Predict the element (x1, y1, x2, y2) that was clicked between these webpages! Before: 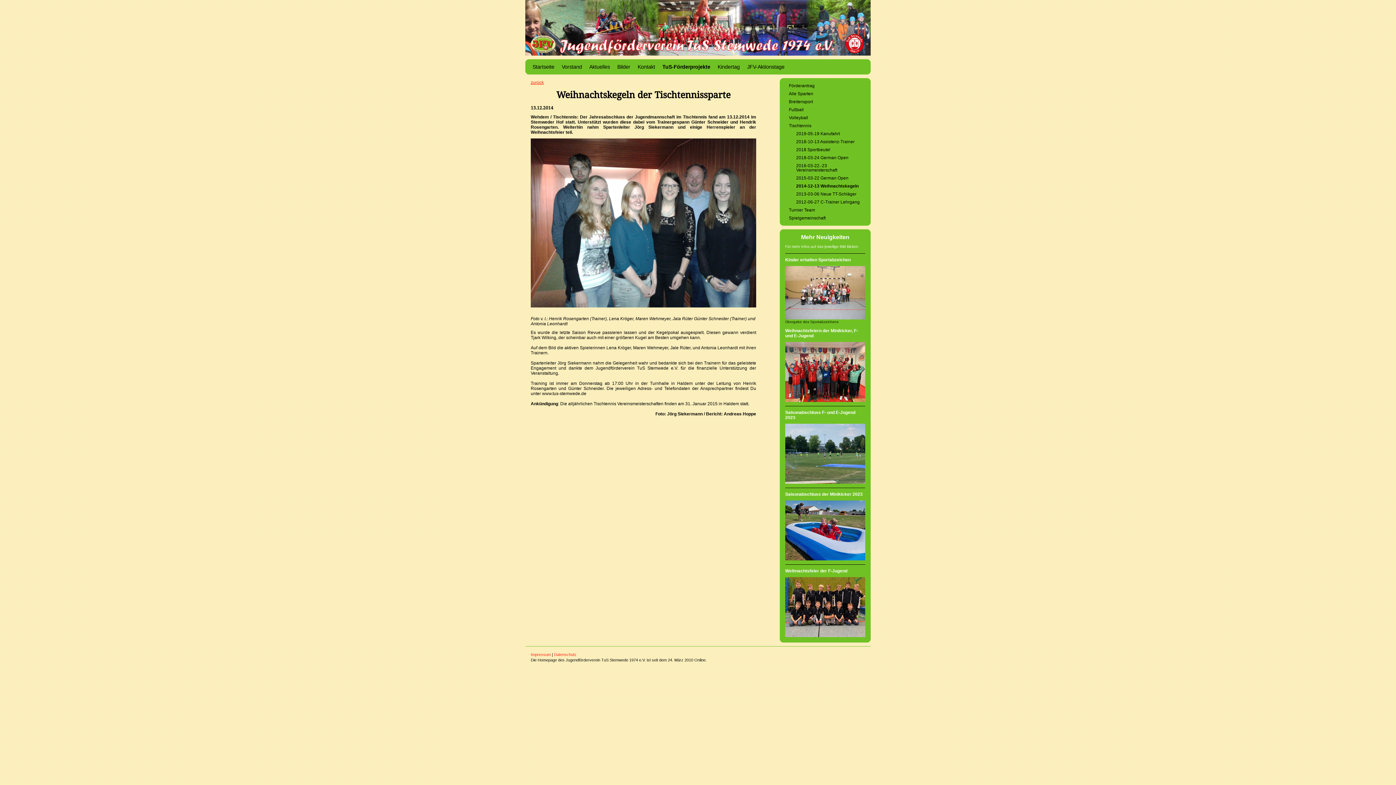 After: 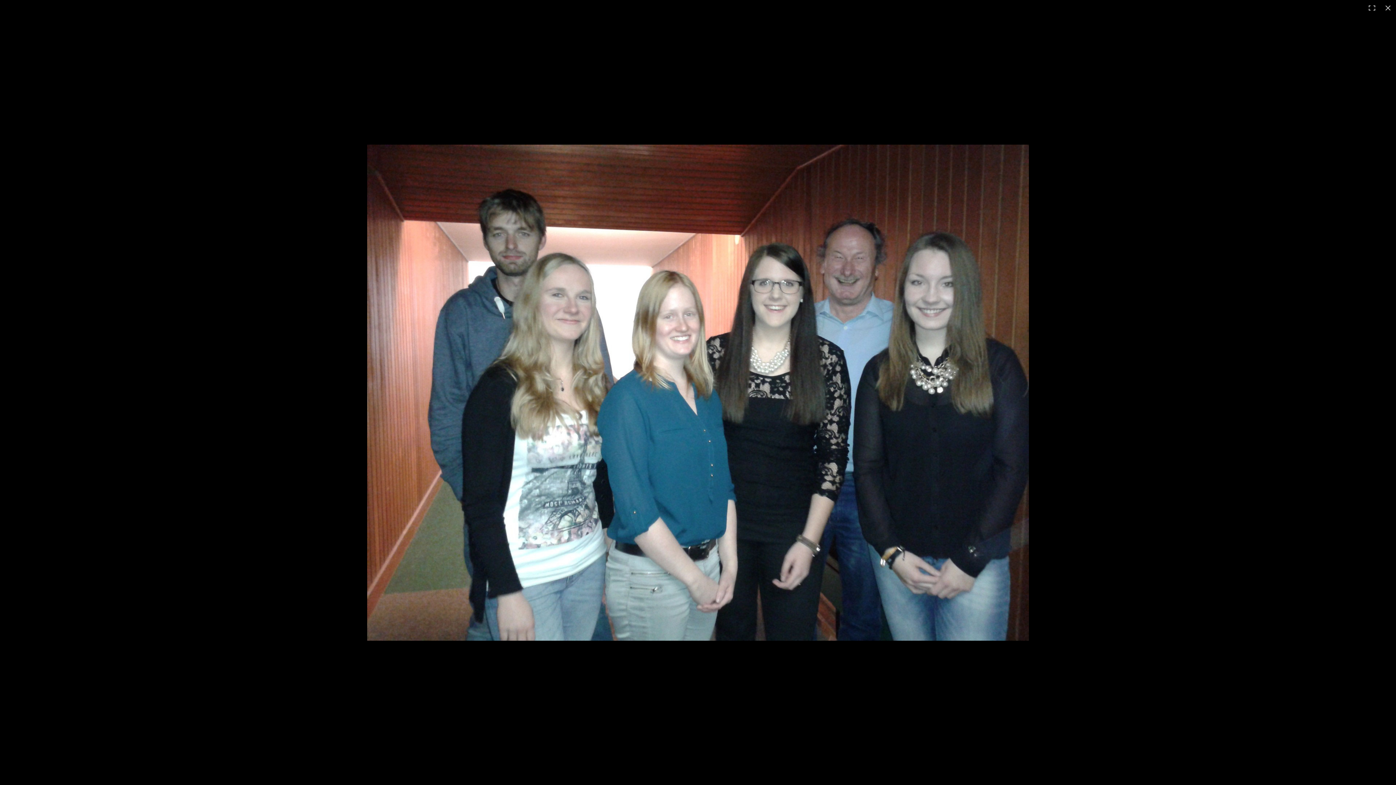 Action: bbox: (530, 138, 756, 143)